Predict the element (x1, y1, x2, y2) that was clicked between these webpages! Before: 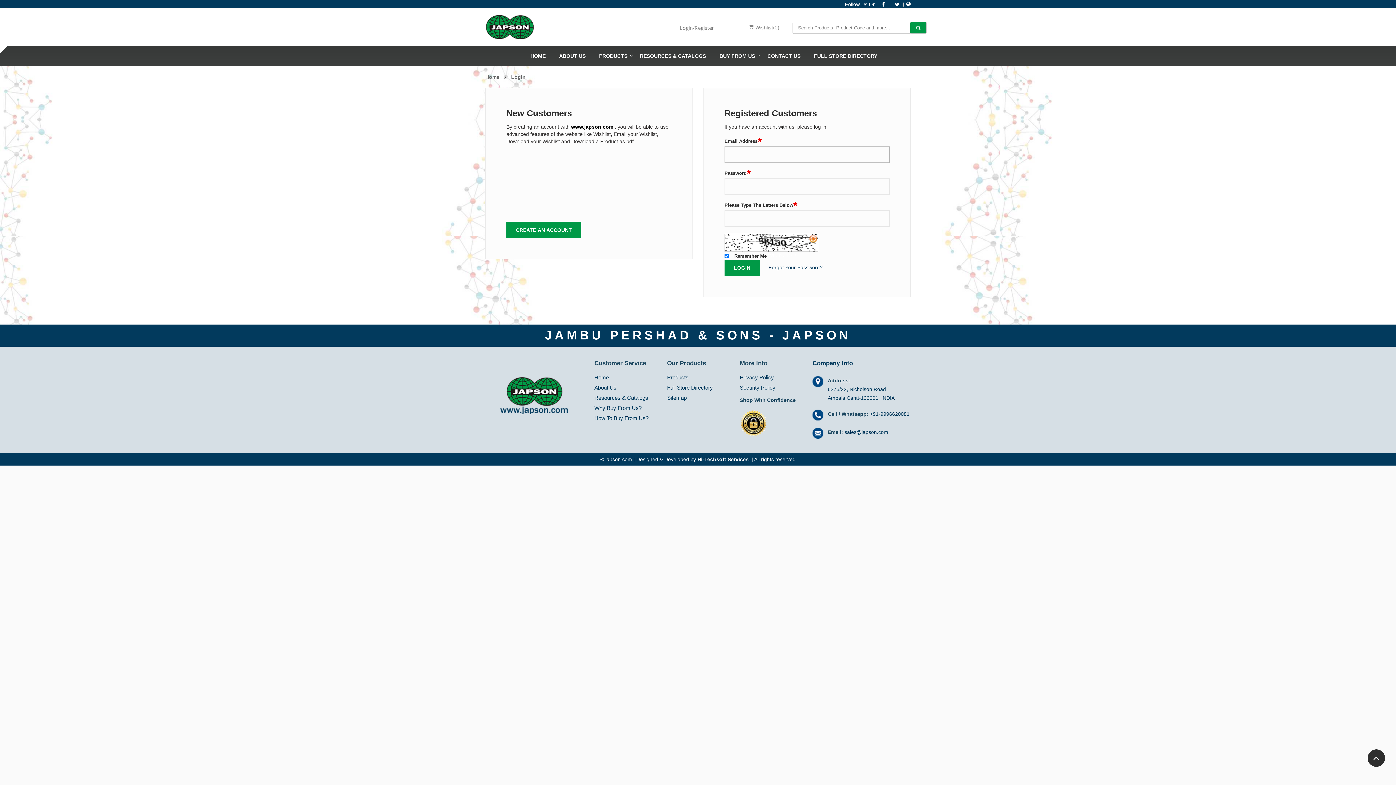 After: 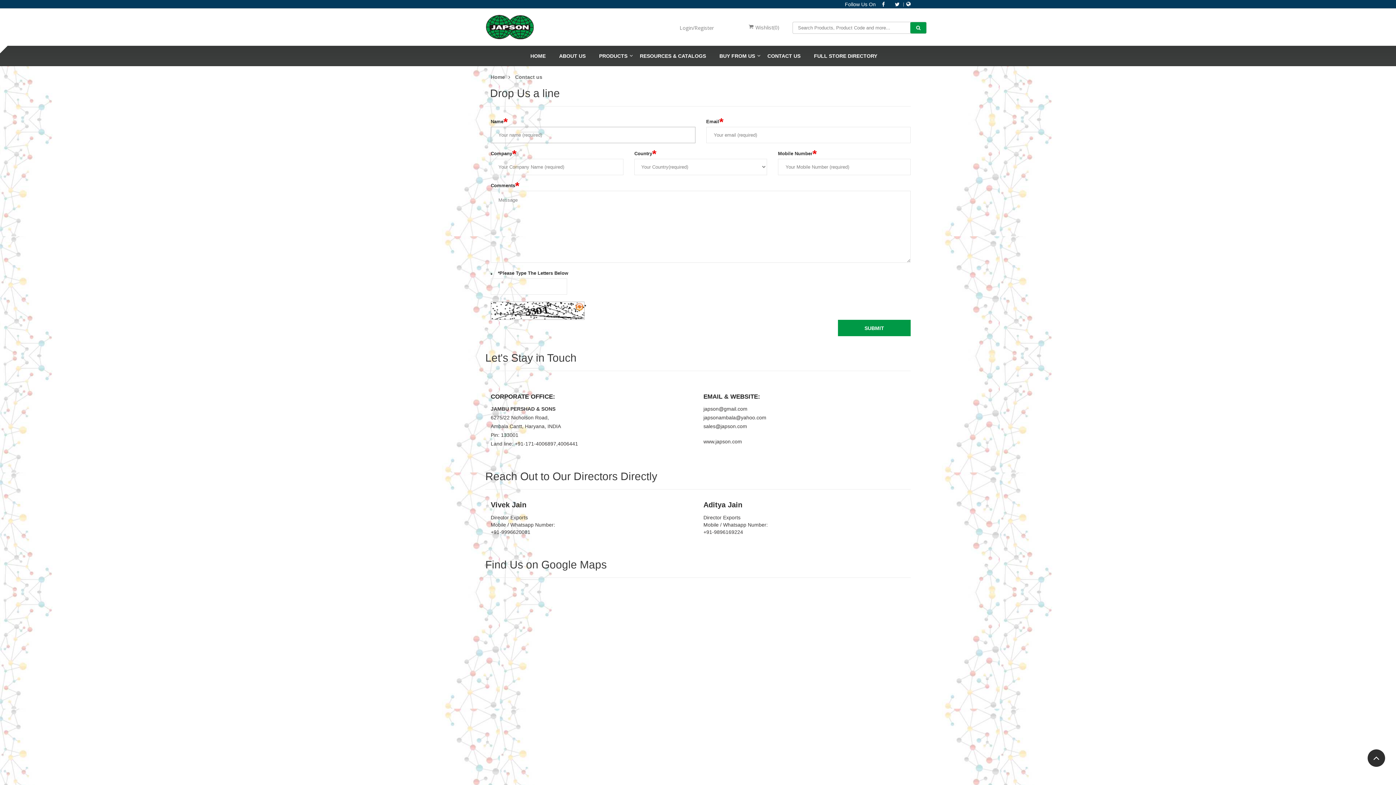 Action: label: CONTACT US bbox: (761, 45, 807, 65)